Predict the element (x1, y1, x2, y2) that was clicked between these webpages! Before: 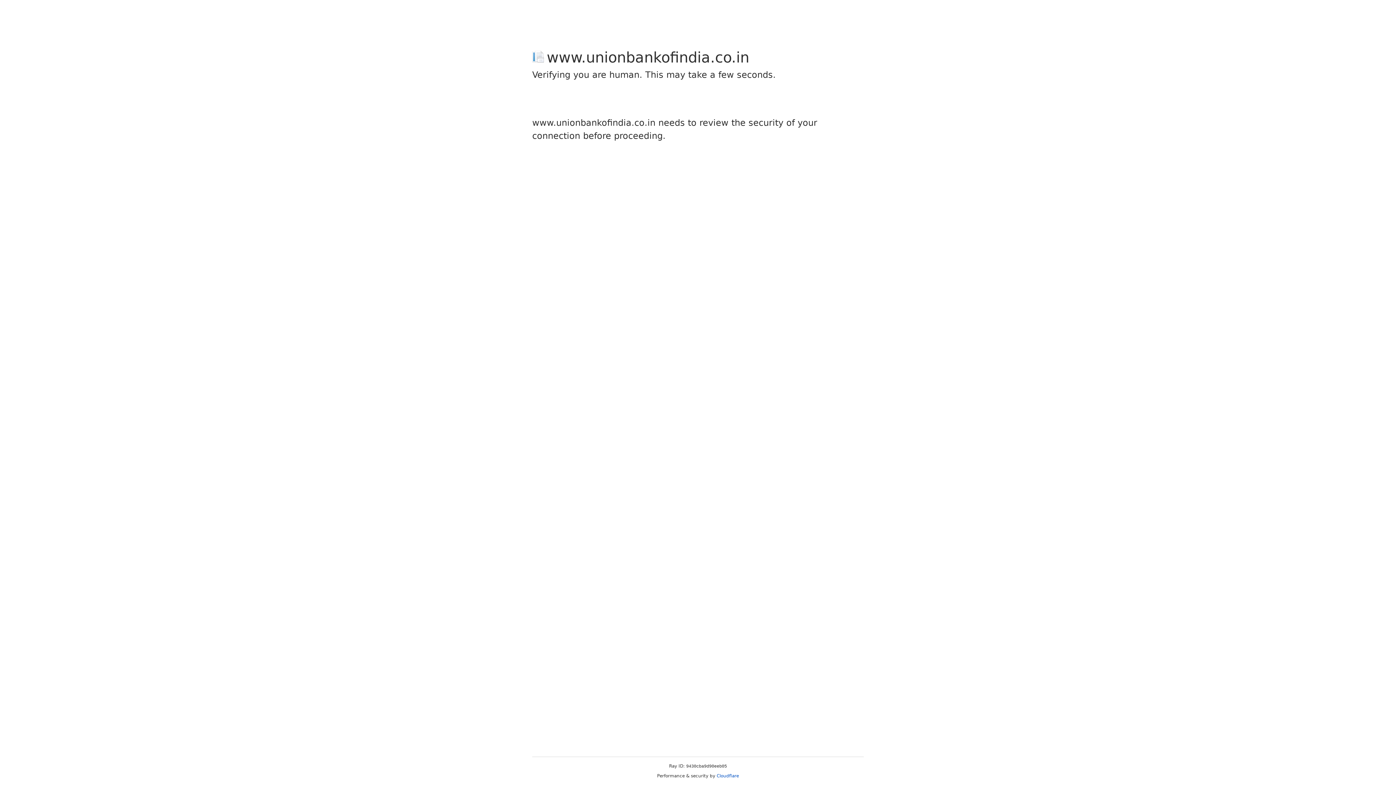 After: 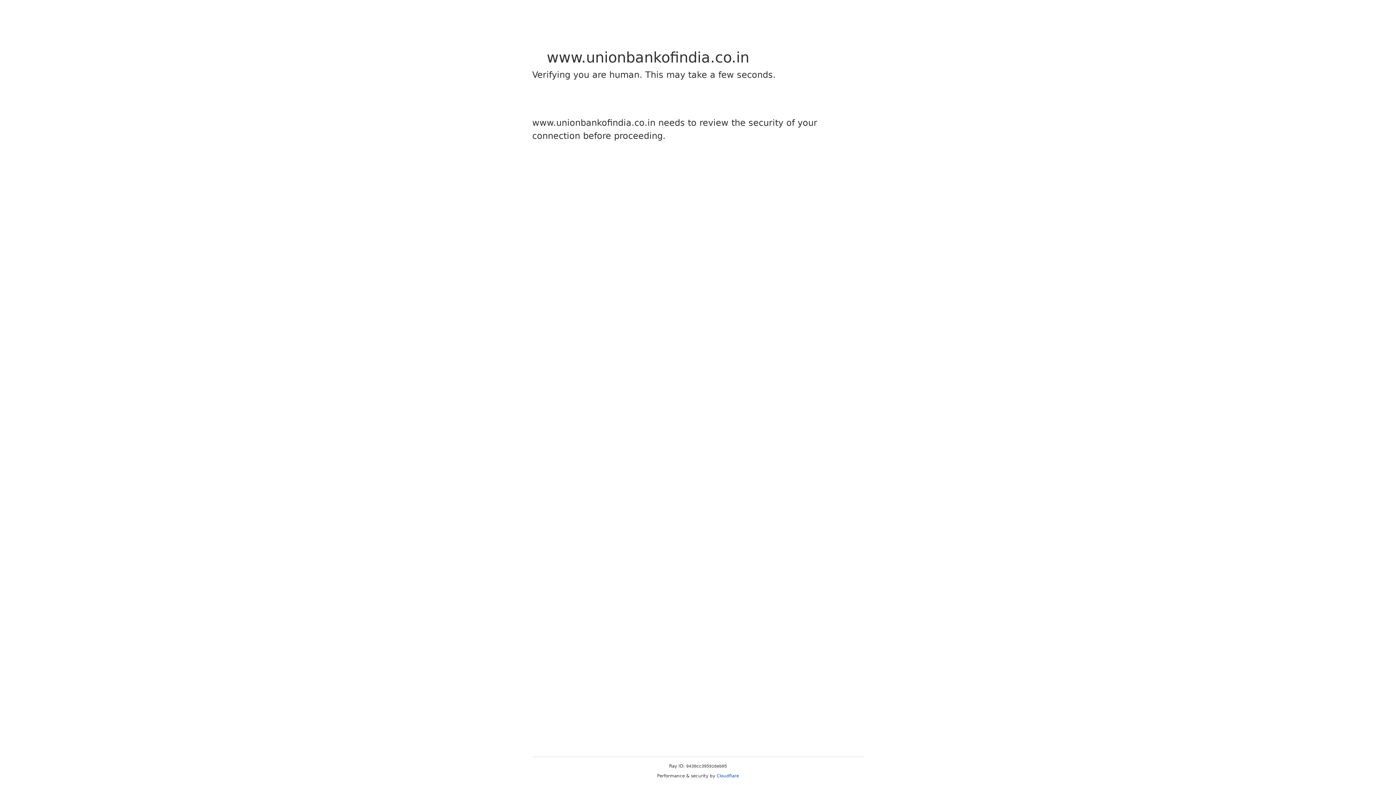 Action: label: Cloudflare bbox: (716, 773, 739, 778)